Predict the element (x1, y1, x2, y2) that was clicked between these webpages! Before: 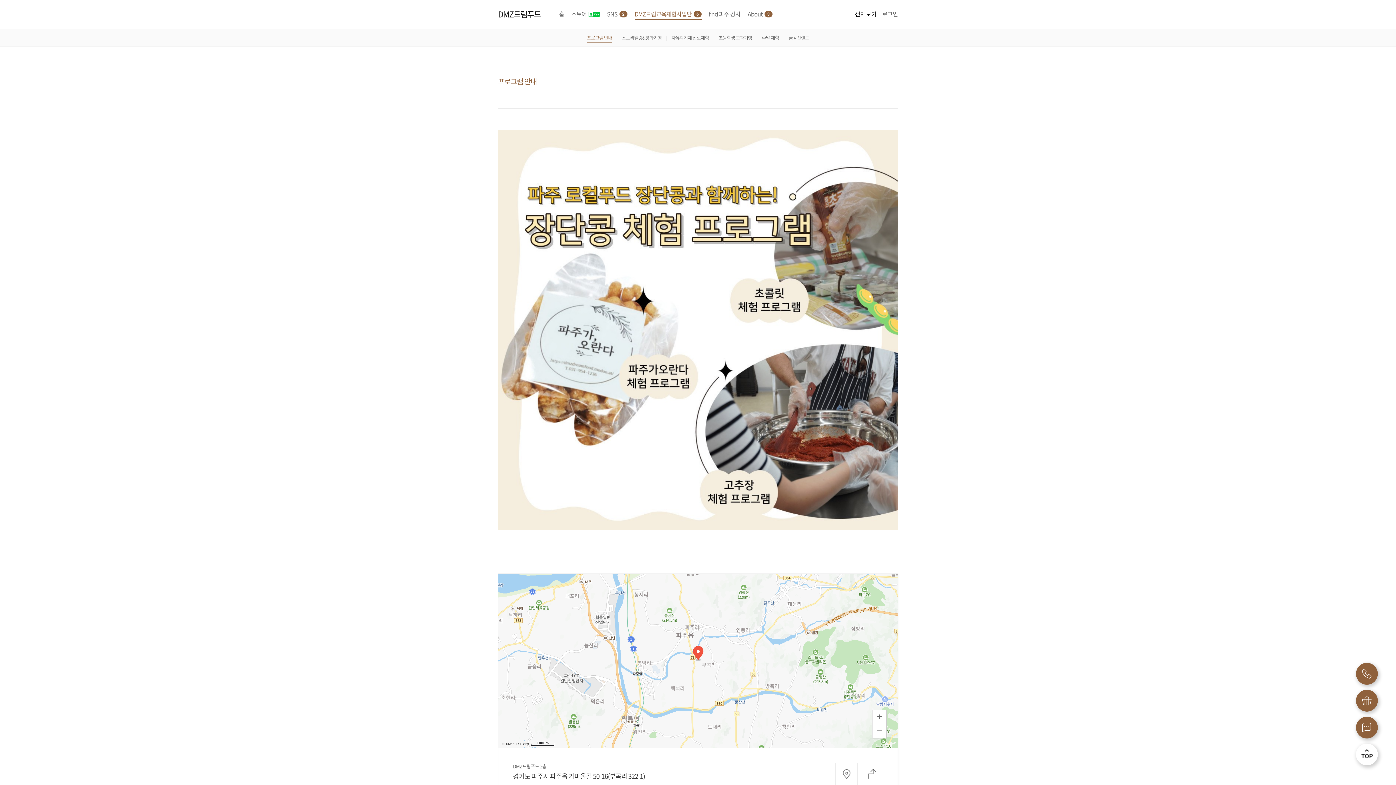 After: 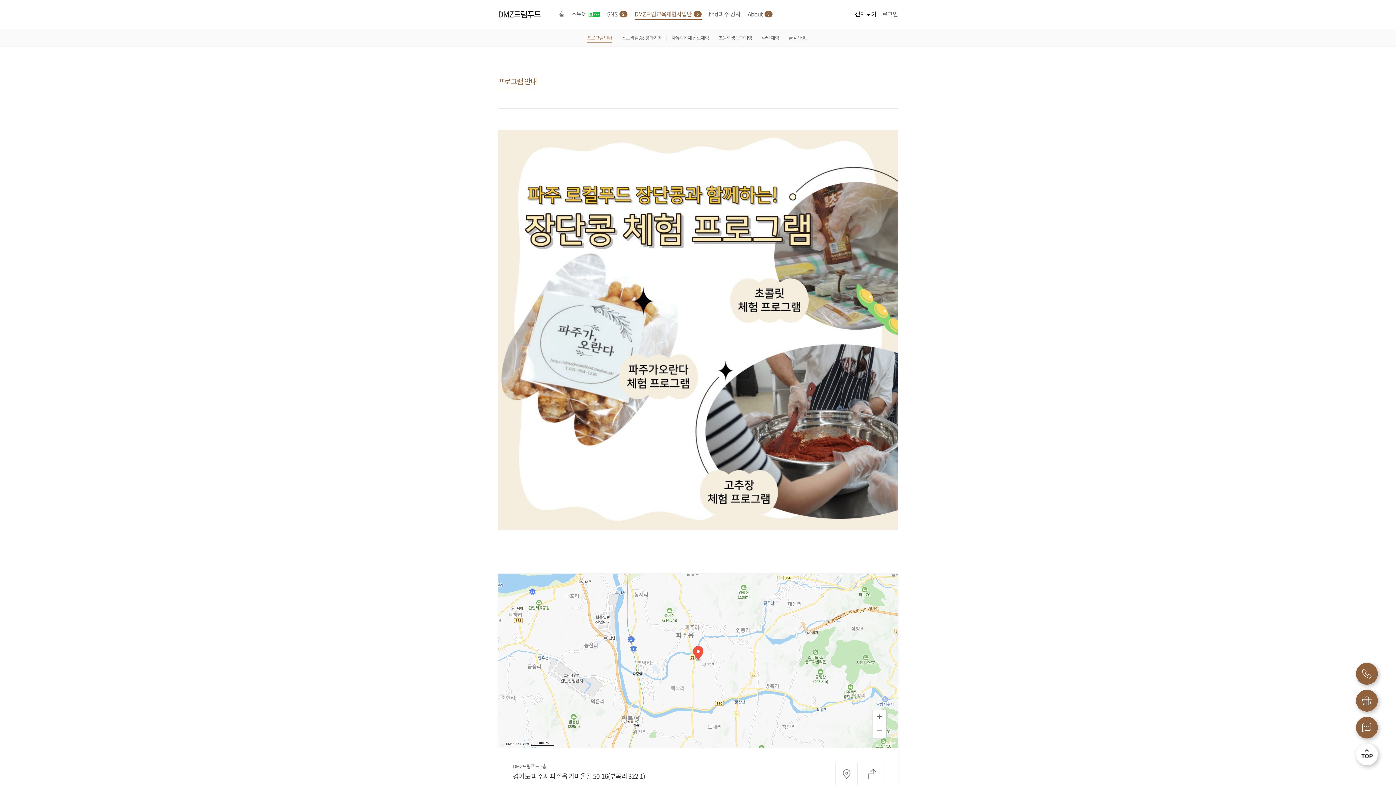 Action: bbox: (1356, 744, 1378, 765)